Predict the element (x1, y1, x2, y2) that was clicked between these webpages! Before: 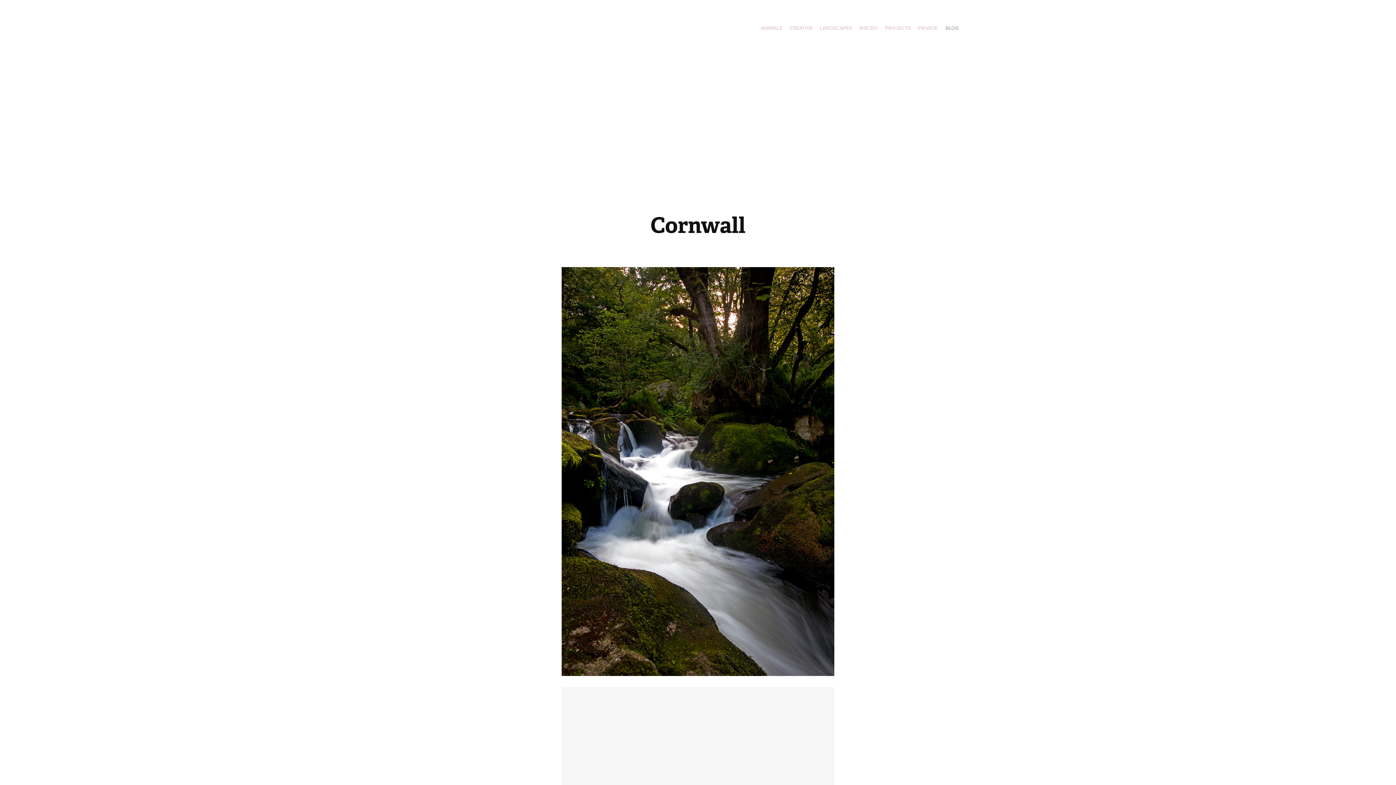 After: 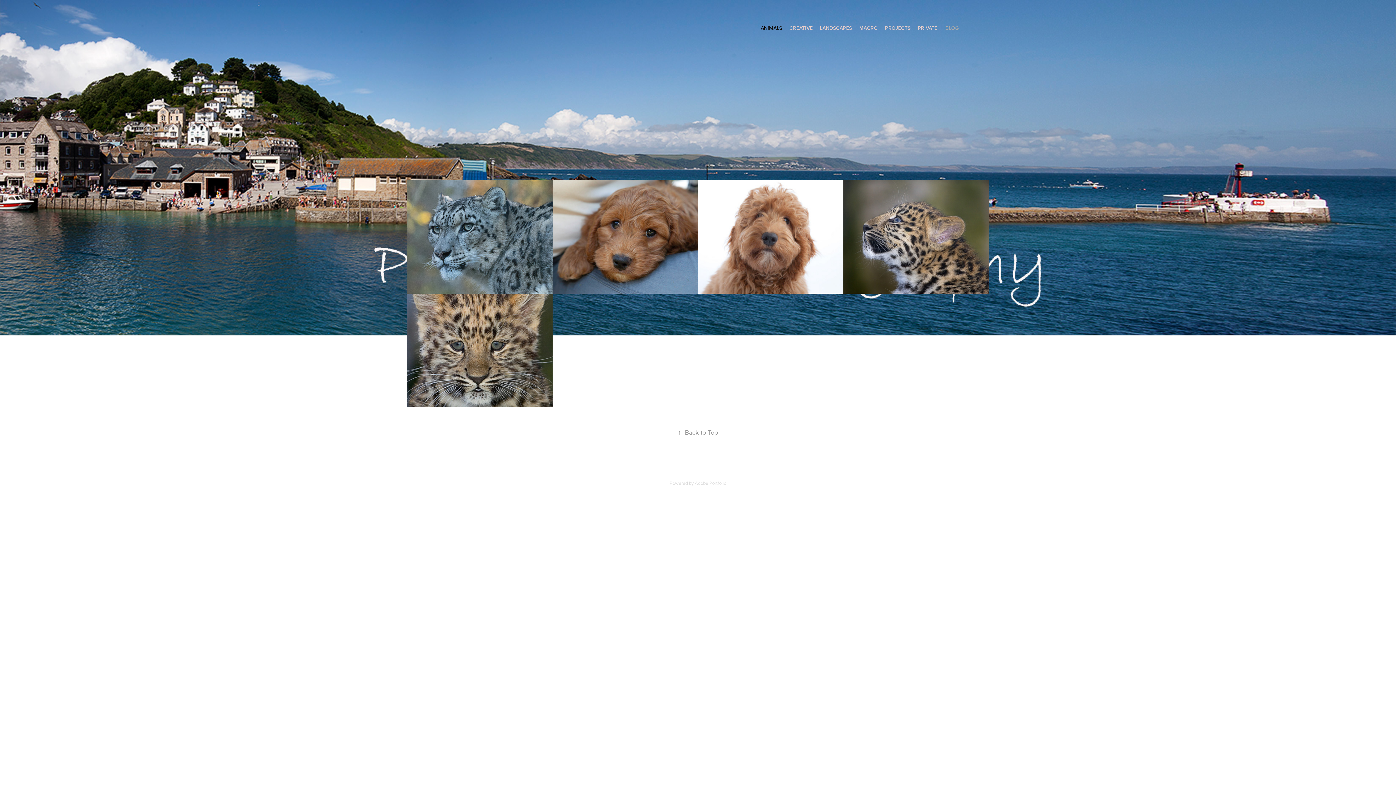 Action: label: ANIMALS bbox: (760, 24, 782, 31)